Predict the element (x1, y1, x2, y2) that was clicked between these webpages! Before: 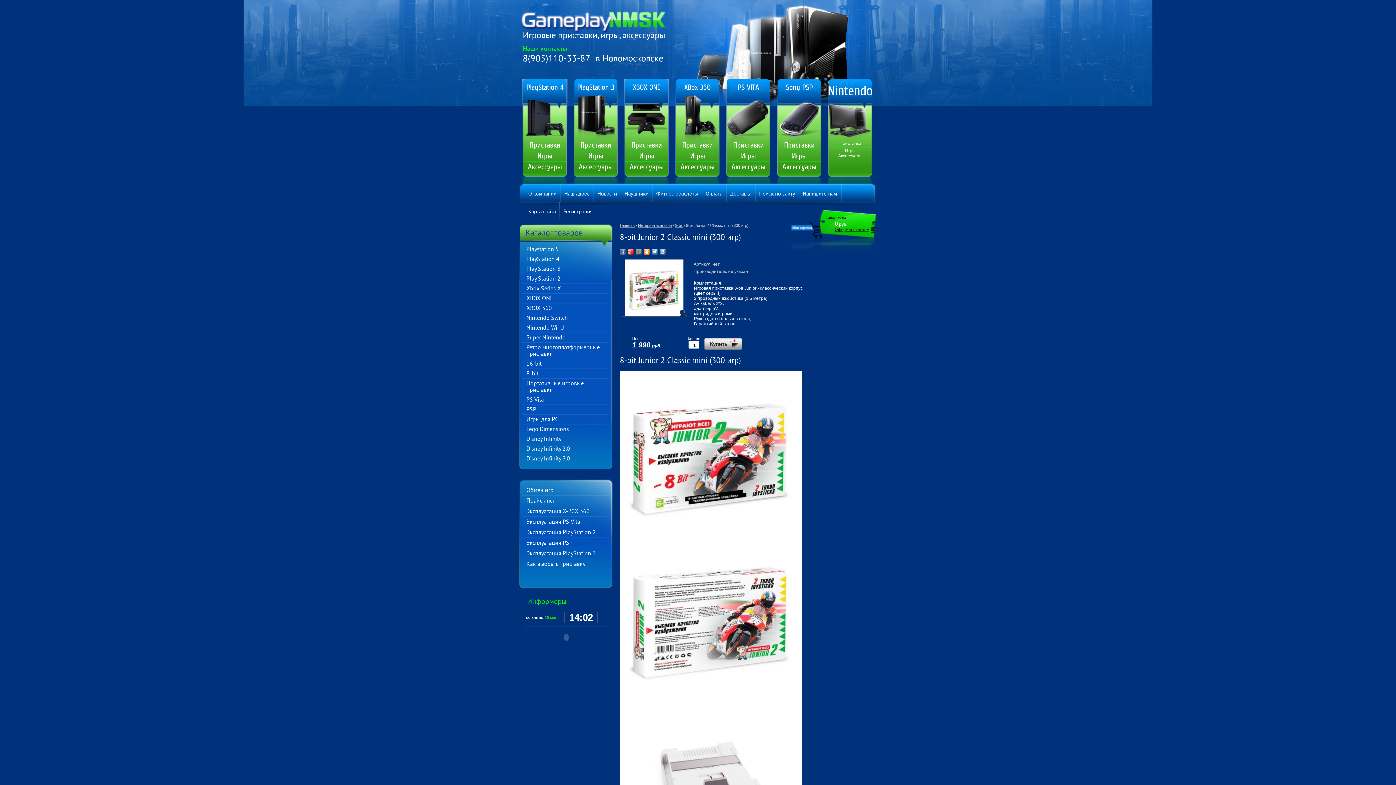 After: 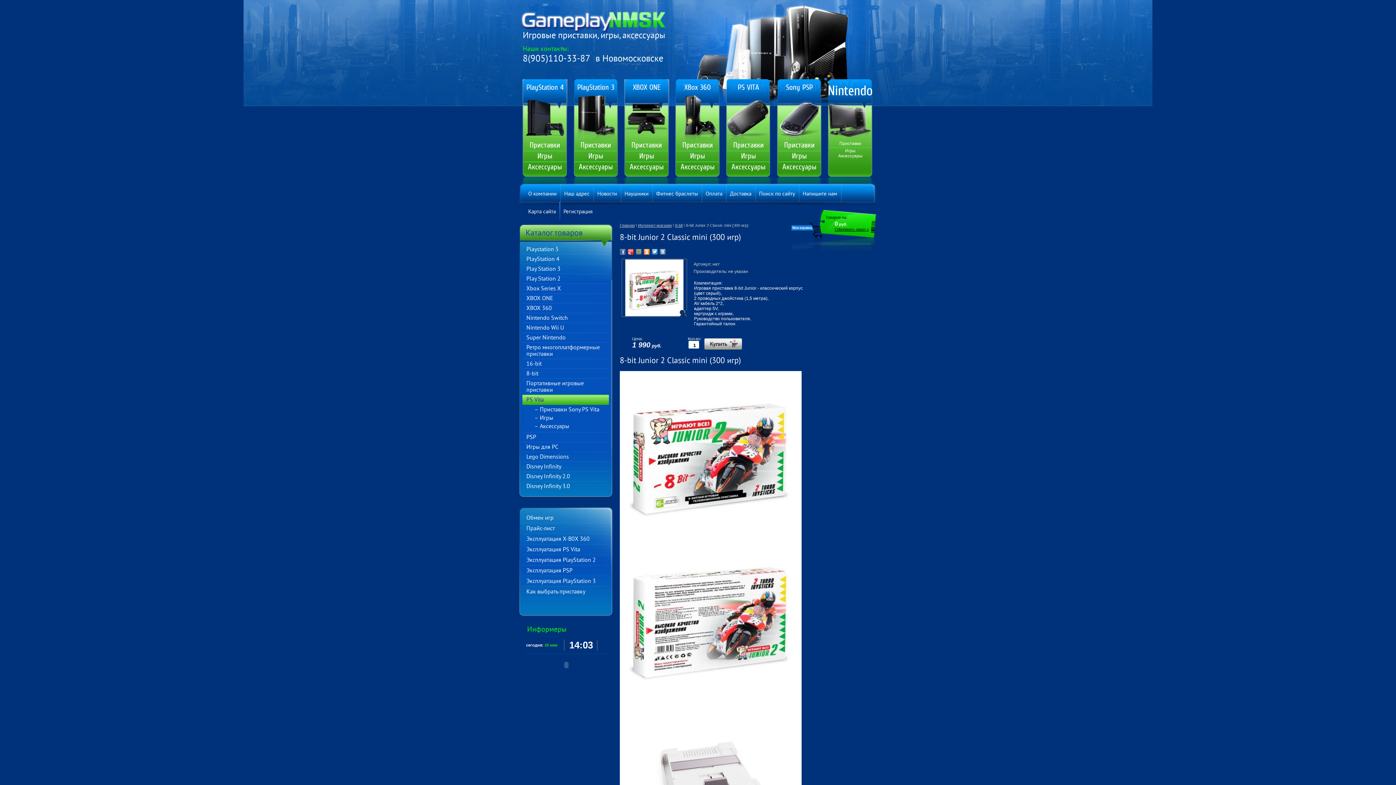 Action: label: PS Vita bbox: (522, 394, 609, 405)